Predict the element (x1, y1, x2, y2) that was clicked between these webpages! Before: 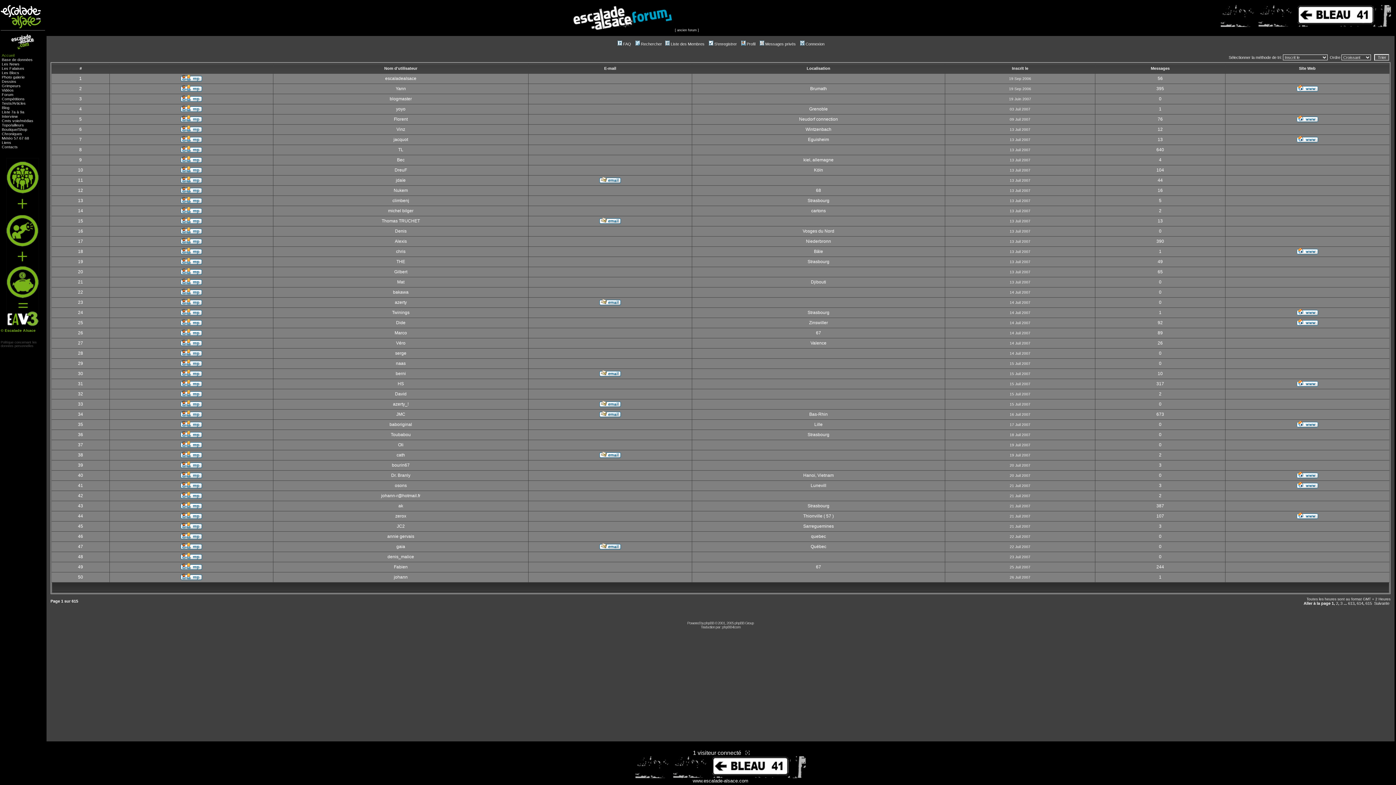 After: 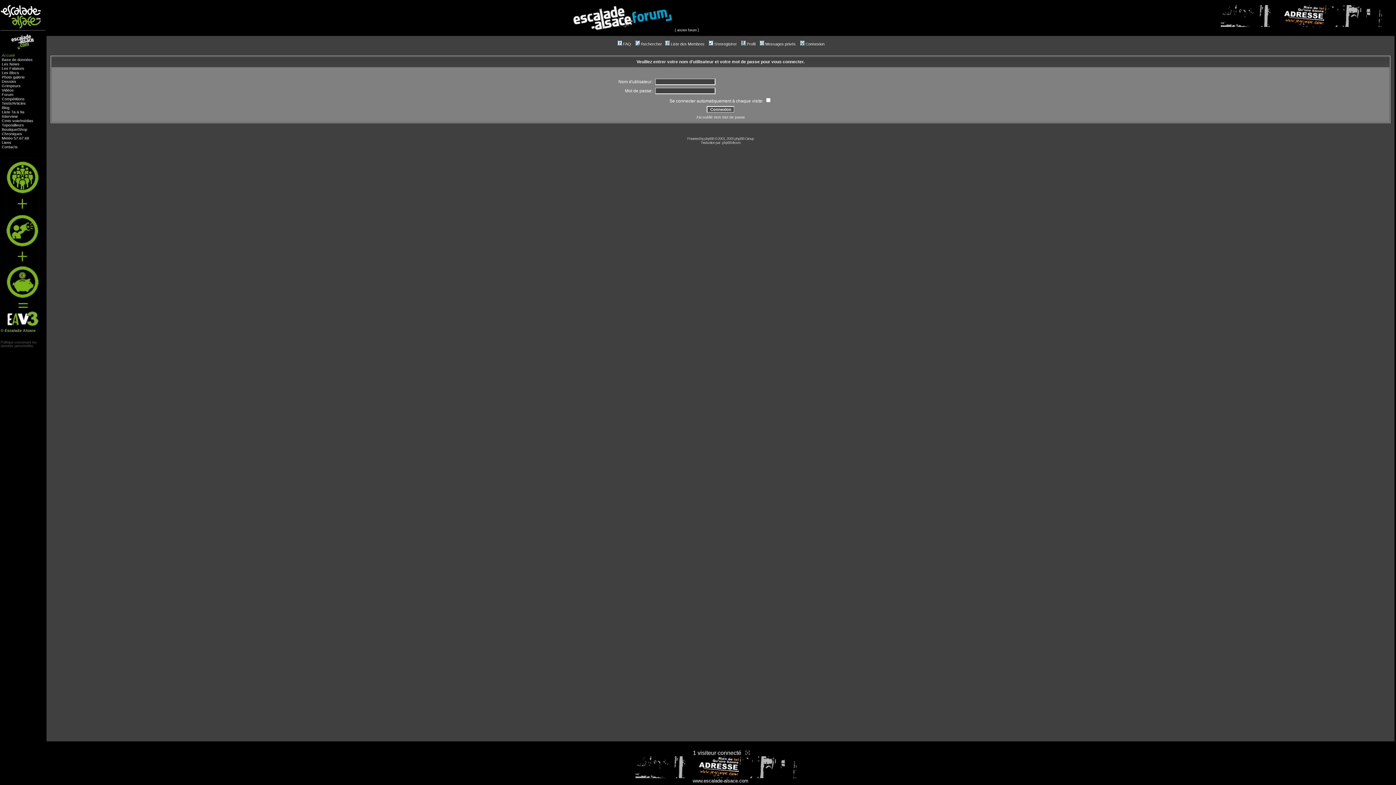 Action: bbox: (180, 412, 202, 418)